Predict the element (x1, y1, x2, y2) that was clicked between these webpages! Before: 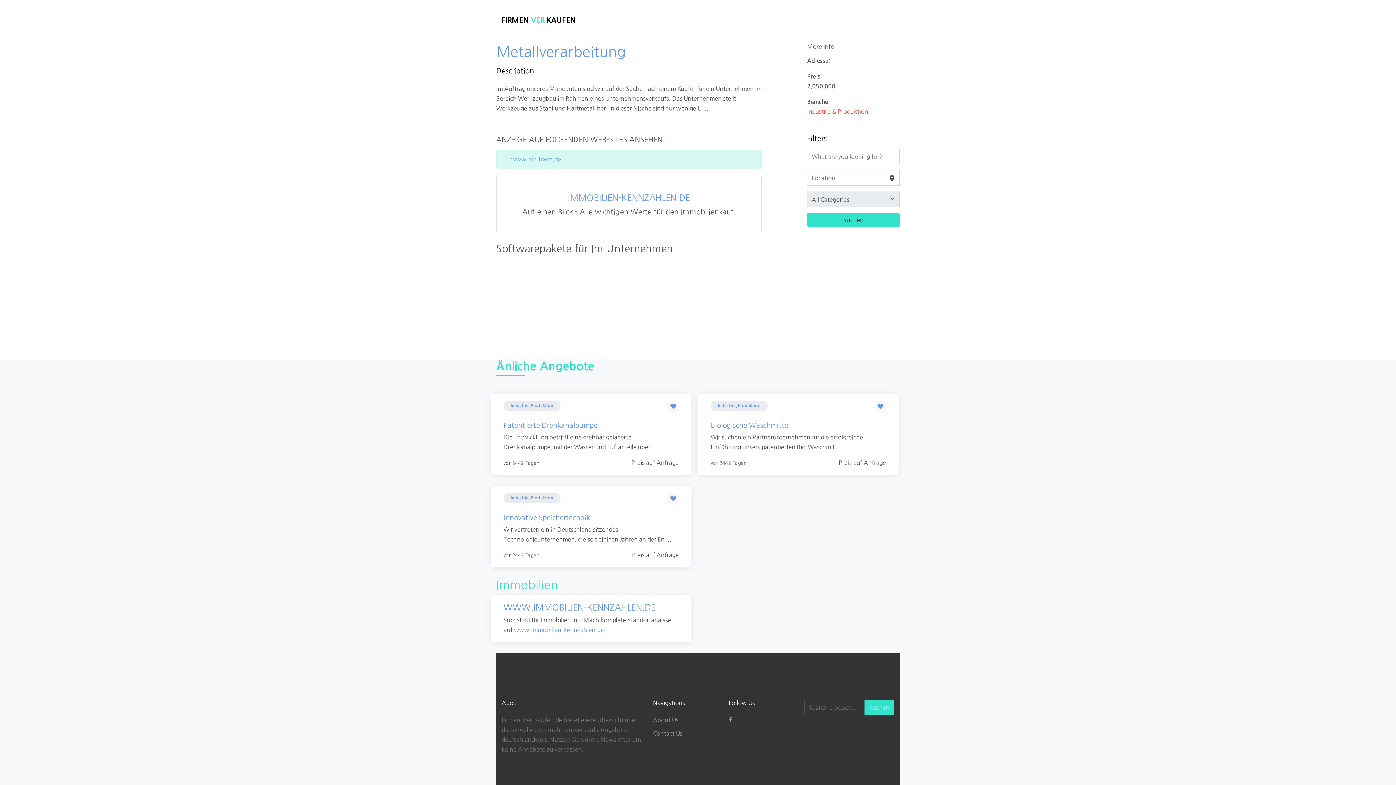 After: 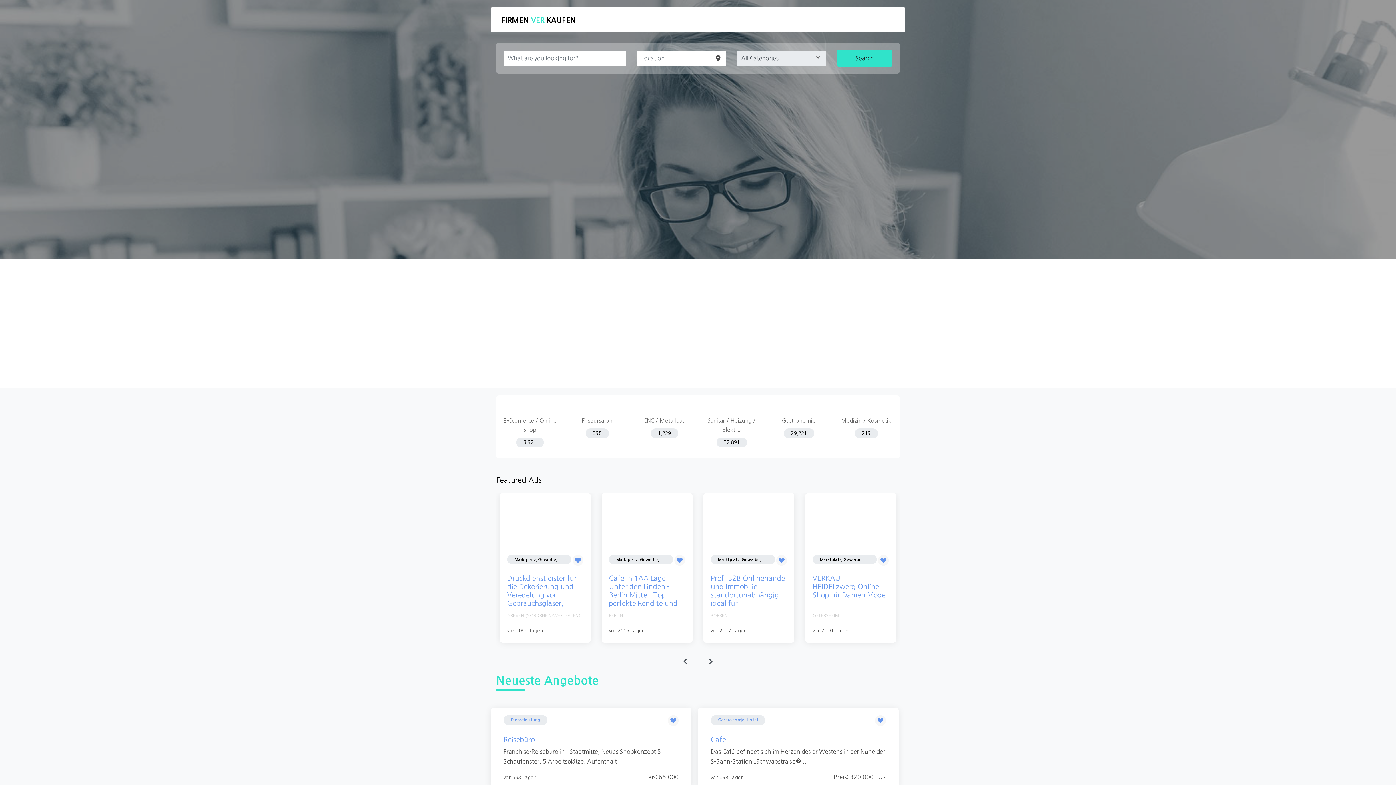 Action: bbox: (653, 717, 678, 723) label: About Us